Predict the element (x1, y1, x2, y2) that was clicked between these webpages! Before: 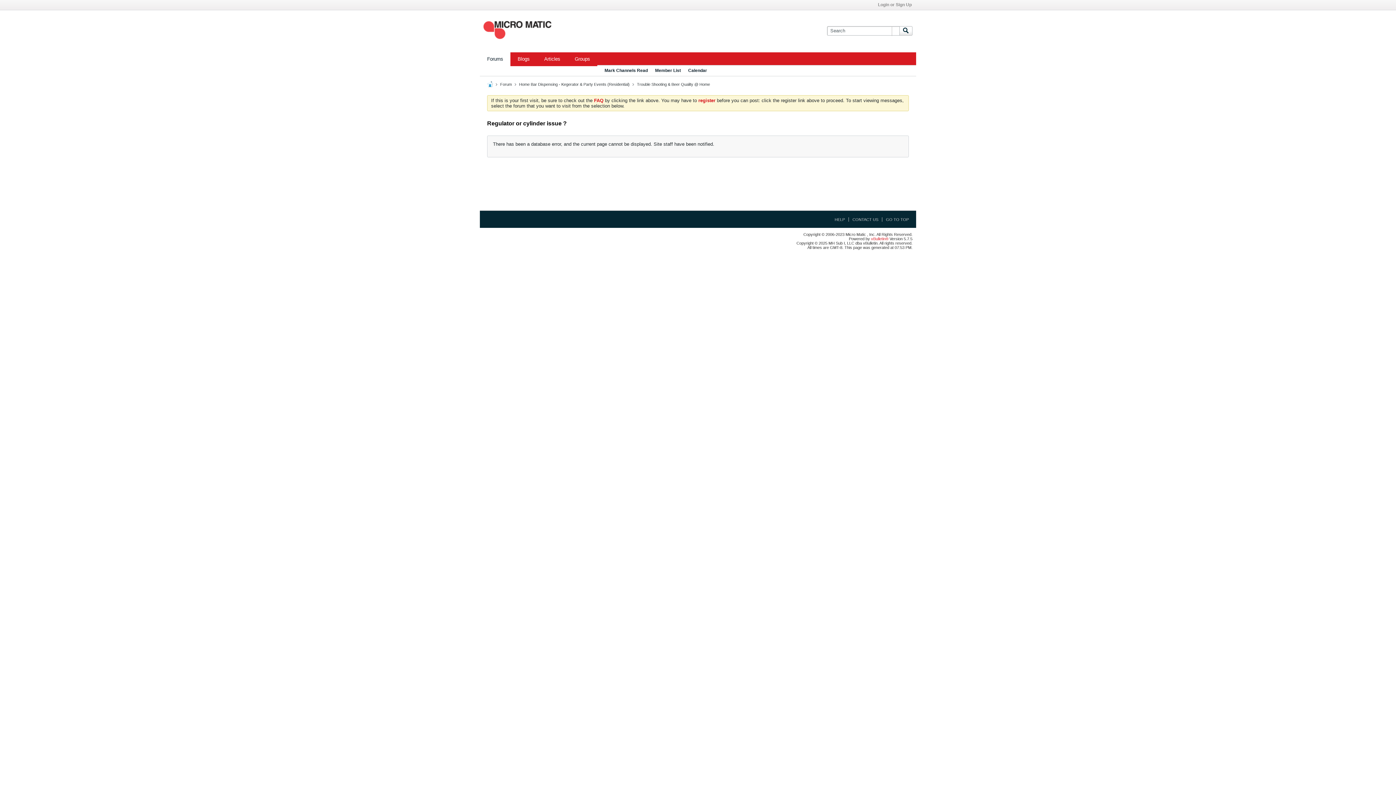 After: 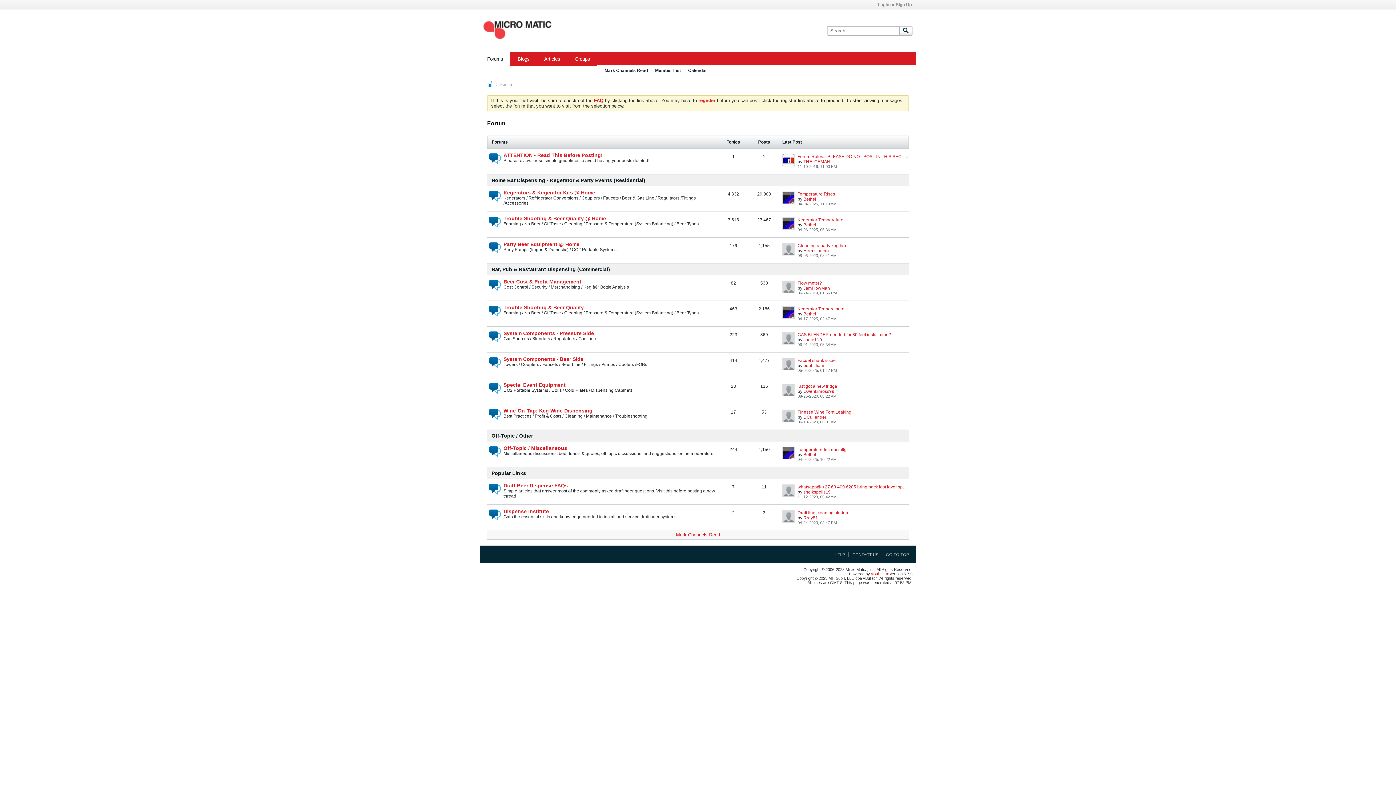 Action: bbox: (500, 82, 512, 86) label: Forum